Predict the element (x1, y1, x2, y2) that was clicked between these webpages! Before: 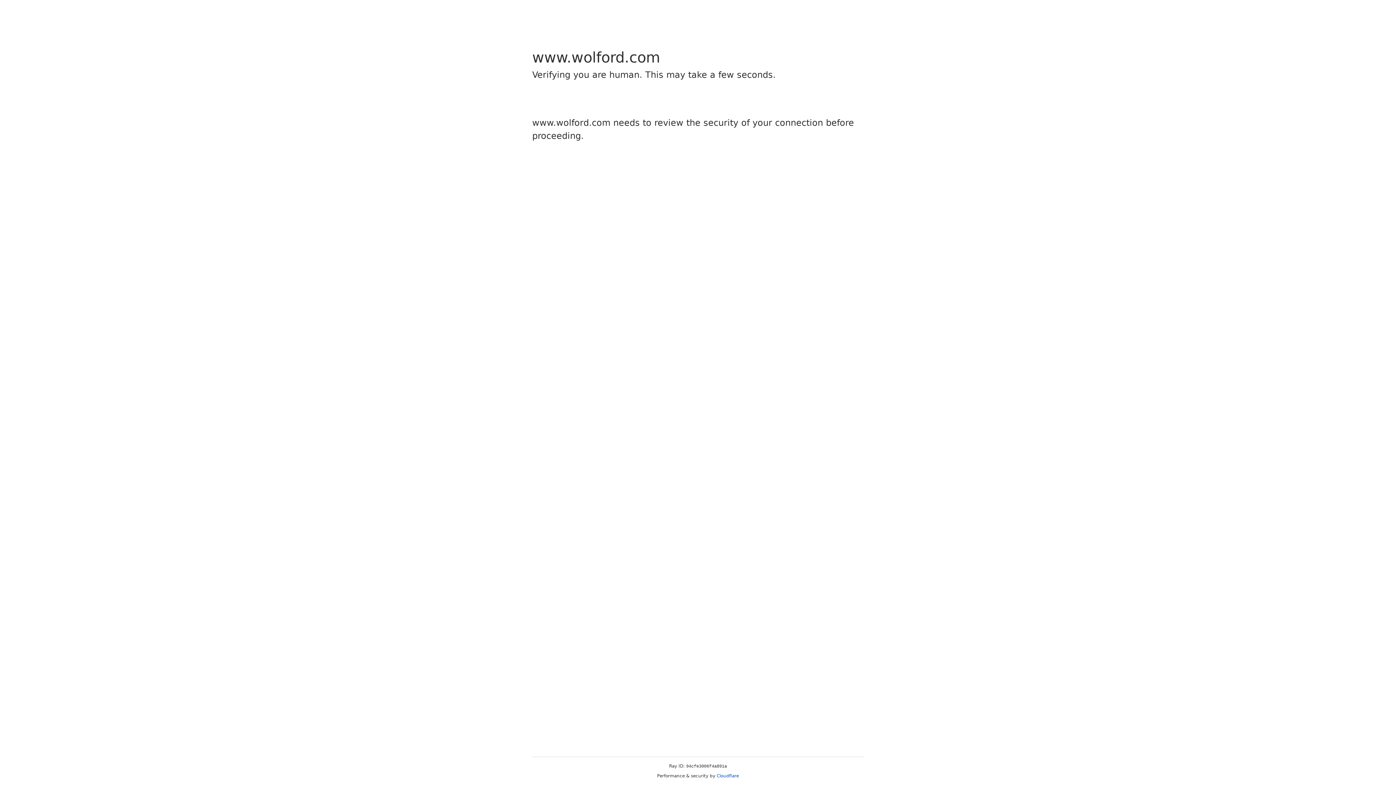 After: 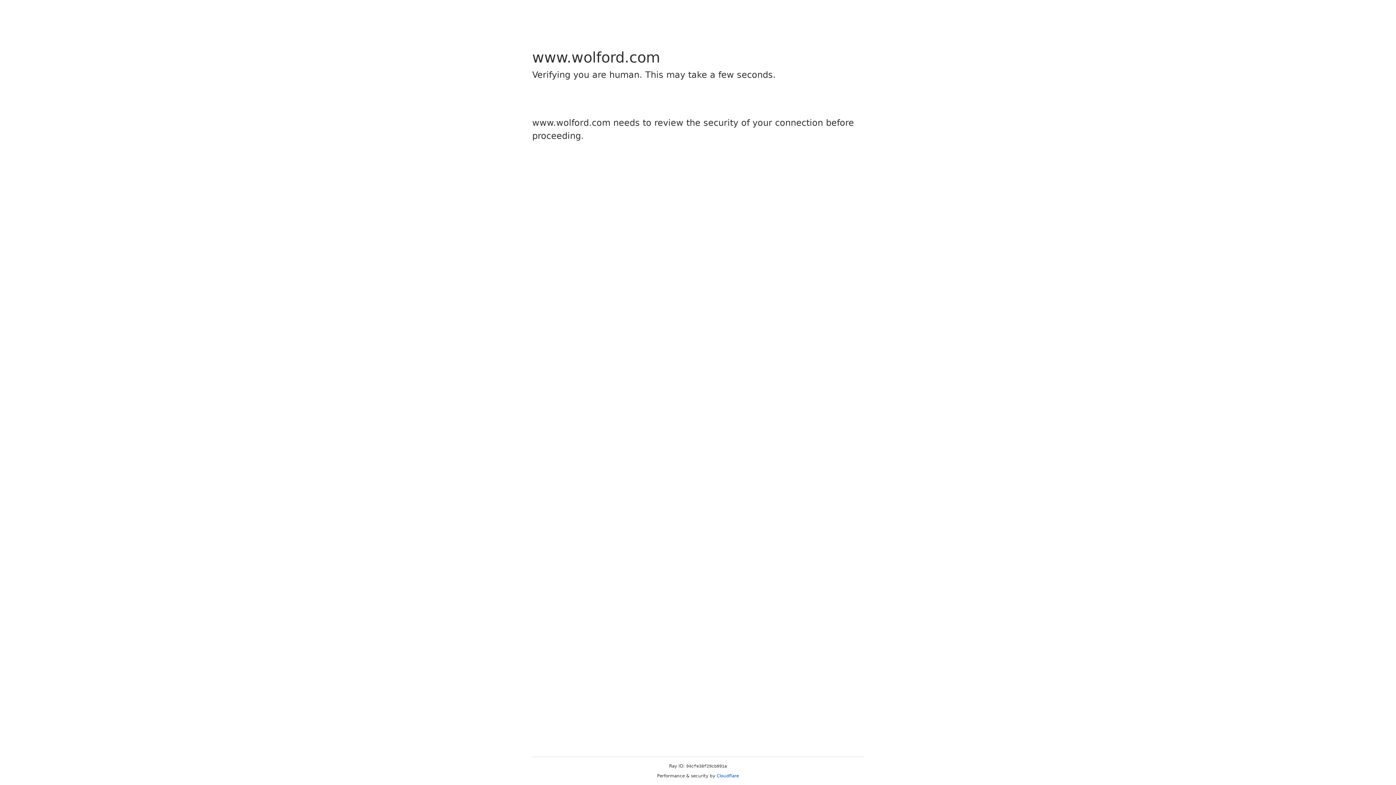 Action: label: Cloudflare bbox: (716, 773, 739, 778)